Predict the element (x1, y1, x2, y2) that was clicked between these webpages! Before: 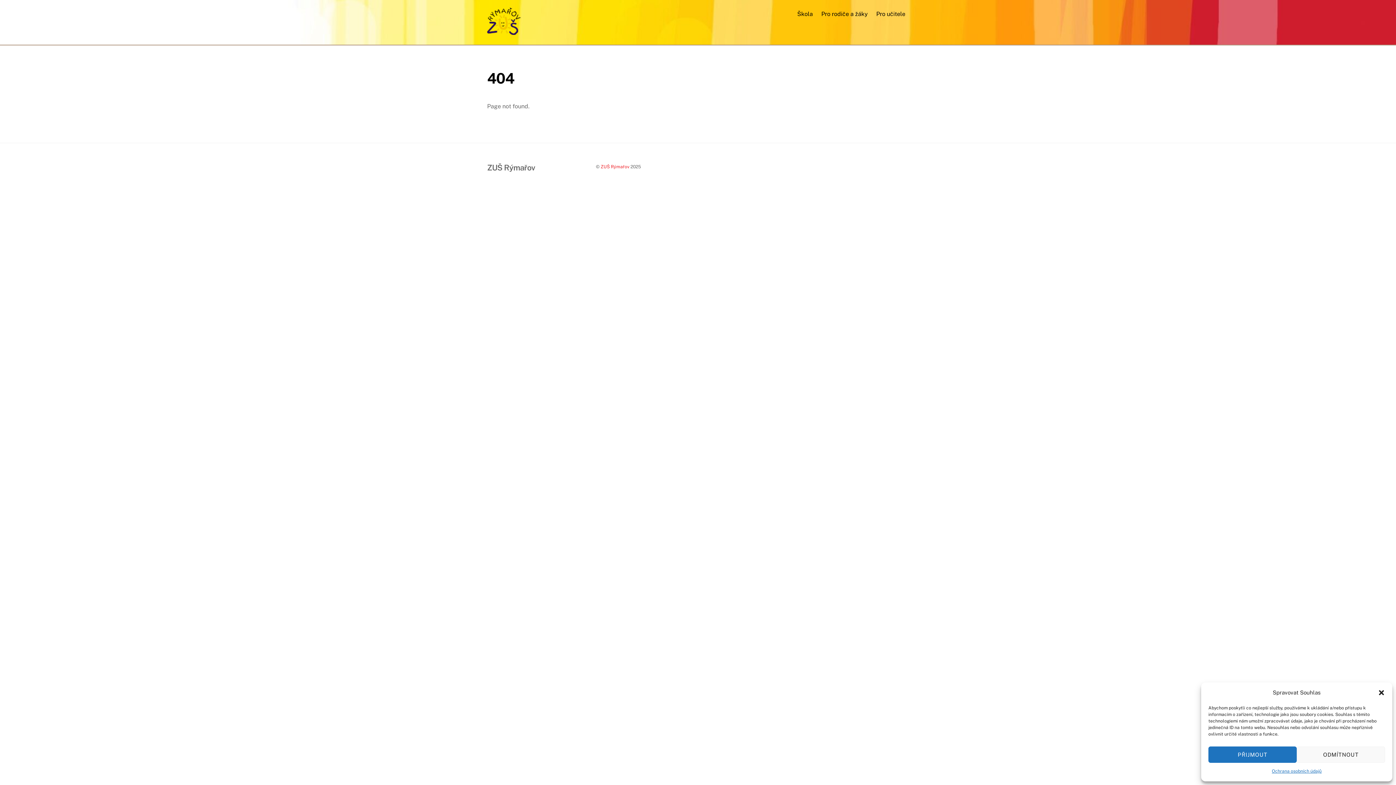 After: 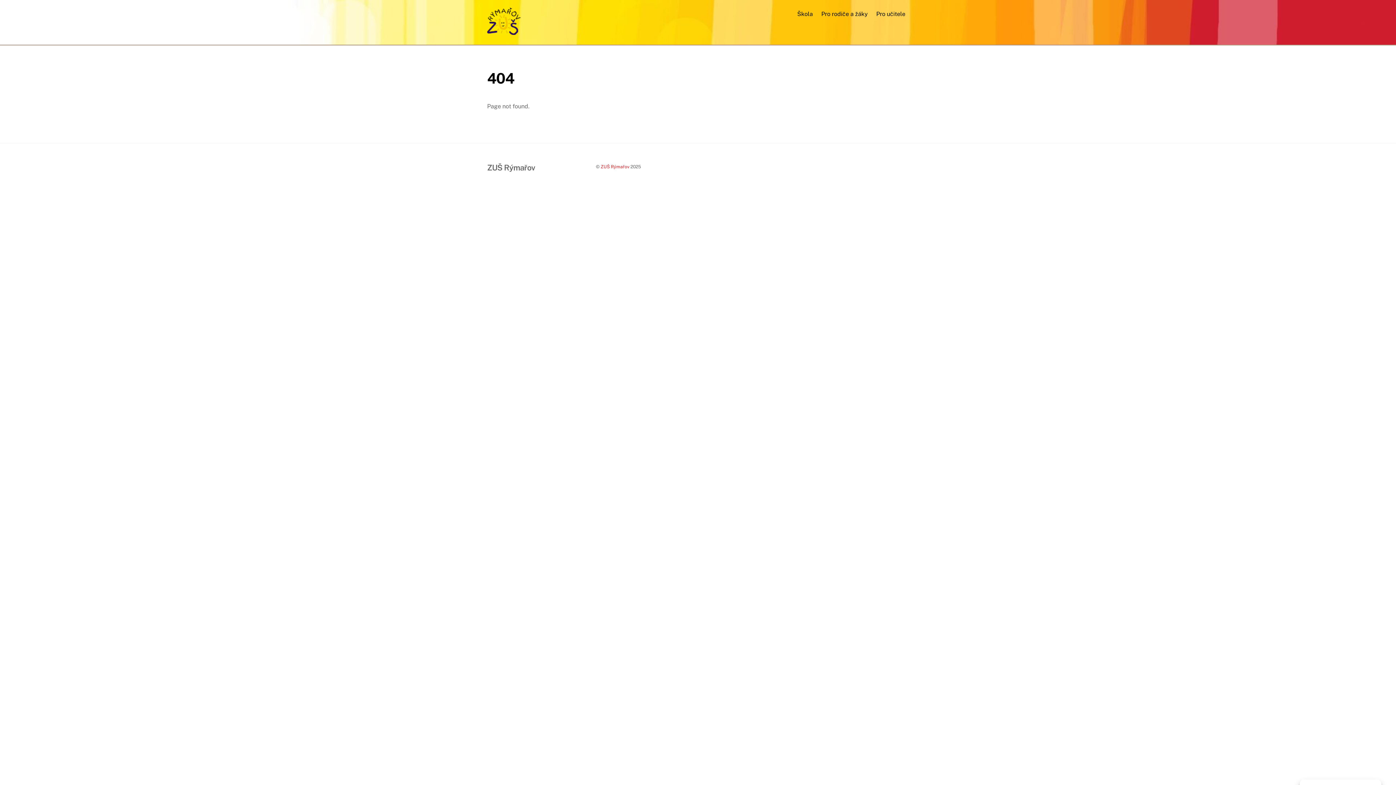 Action: bbox: (1297, 746, 1385, 763) label: ODMÍTNOUT